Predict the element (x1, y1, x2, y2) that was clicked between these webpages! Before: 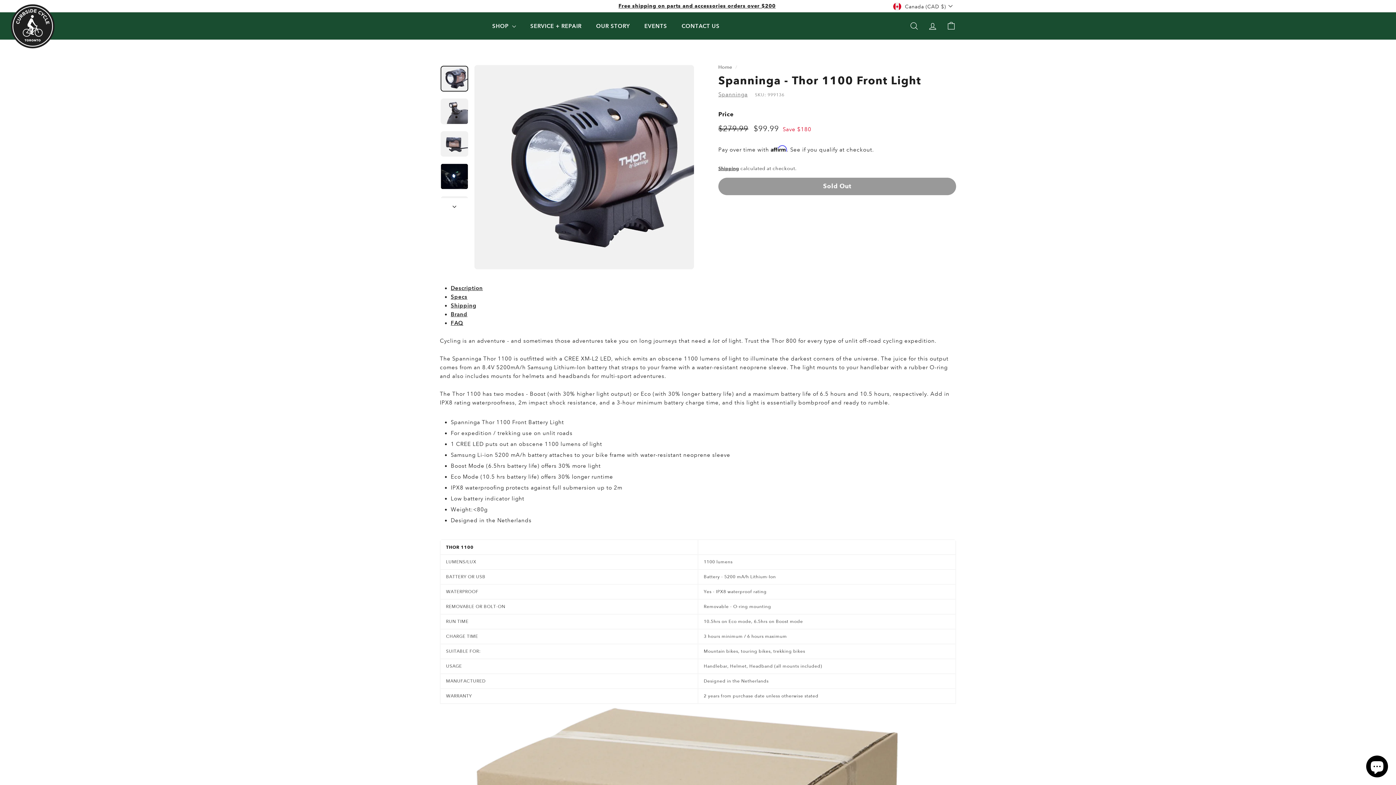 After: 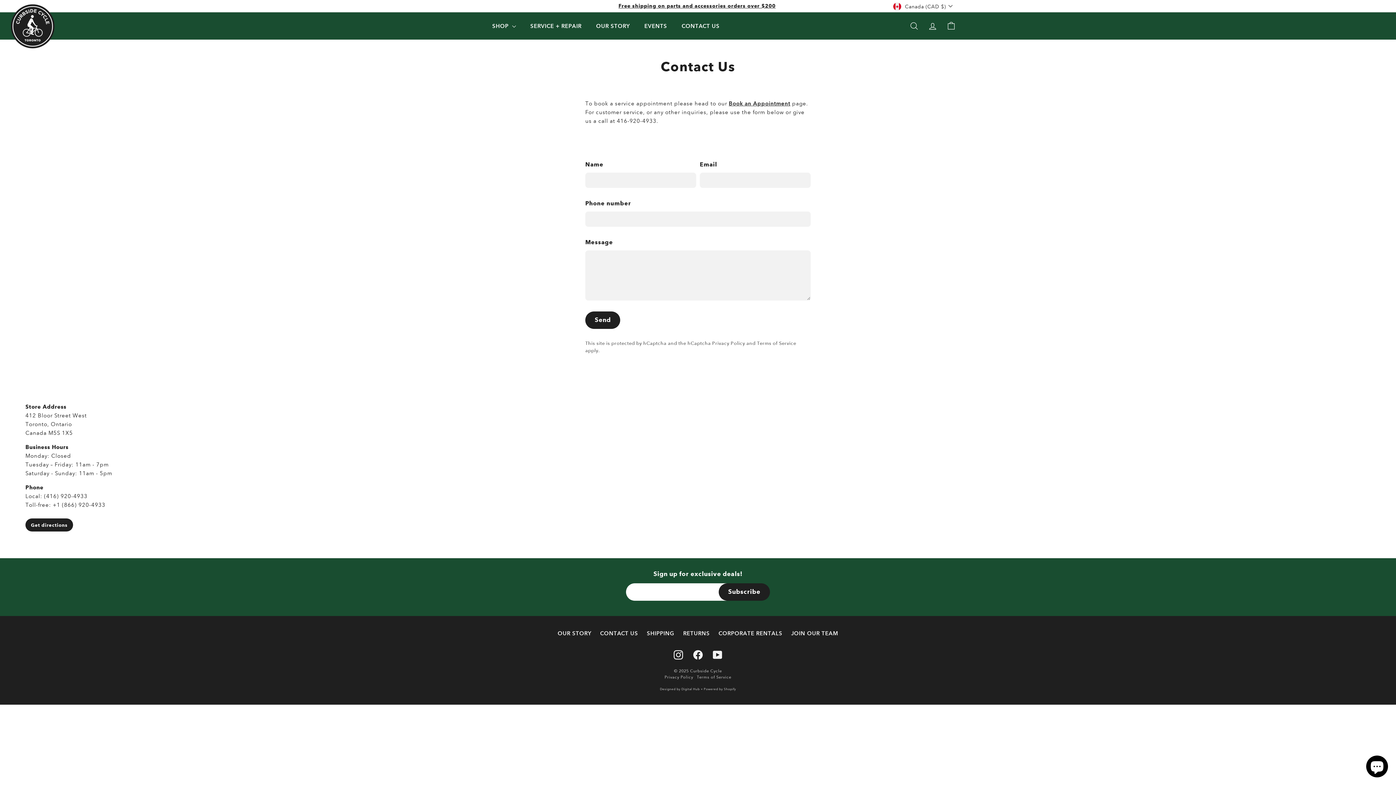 Action: label: CONTACT US bbox: (674, 17, 727, 34)